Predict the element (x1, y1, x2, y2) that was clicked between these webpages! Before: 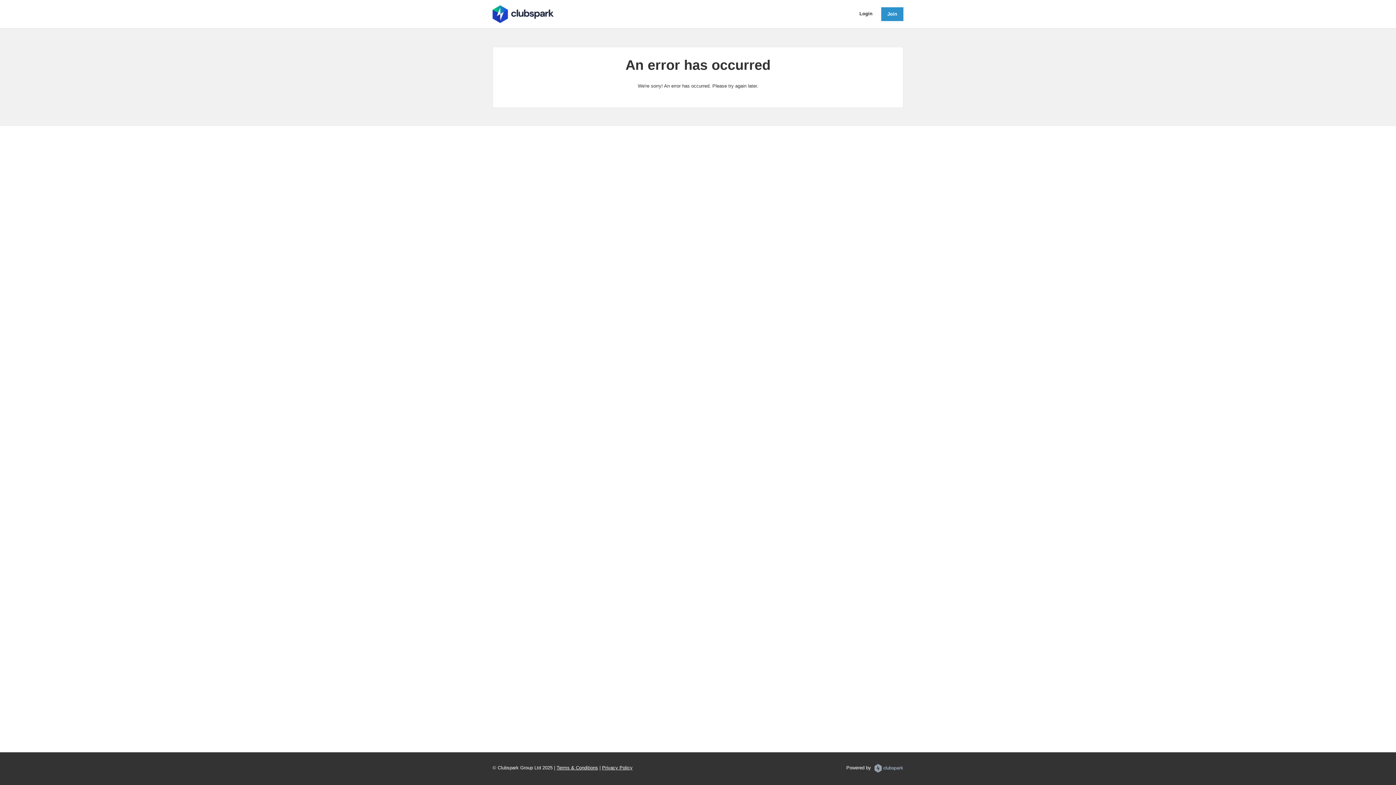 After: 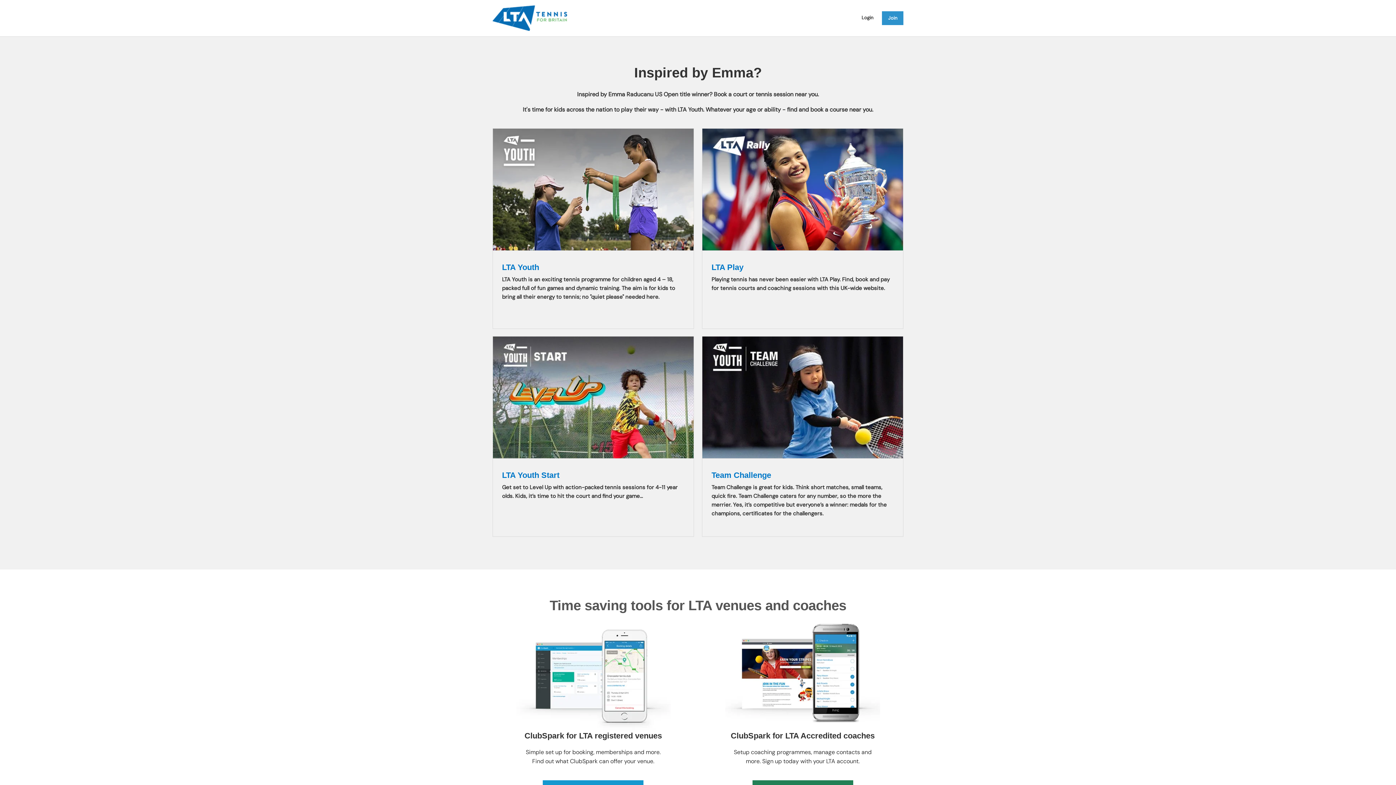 Action: bbox: (492, 5, 854, 22)